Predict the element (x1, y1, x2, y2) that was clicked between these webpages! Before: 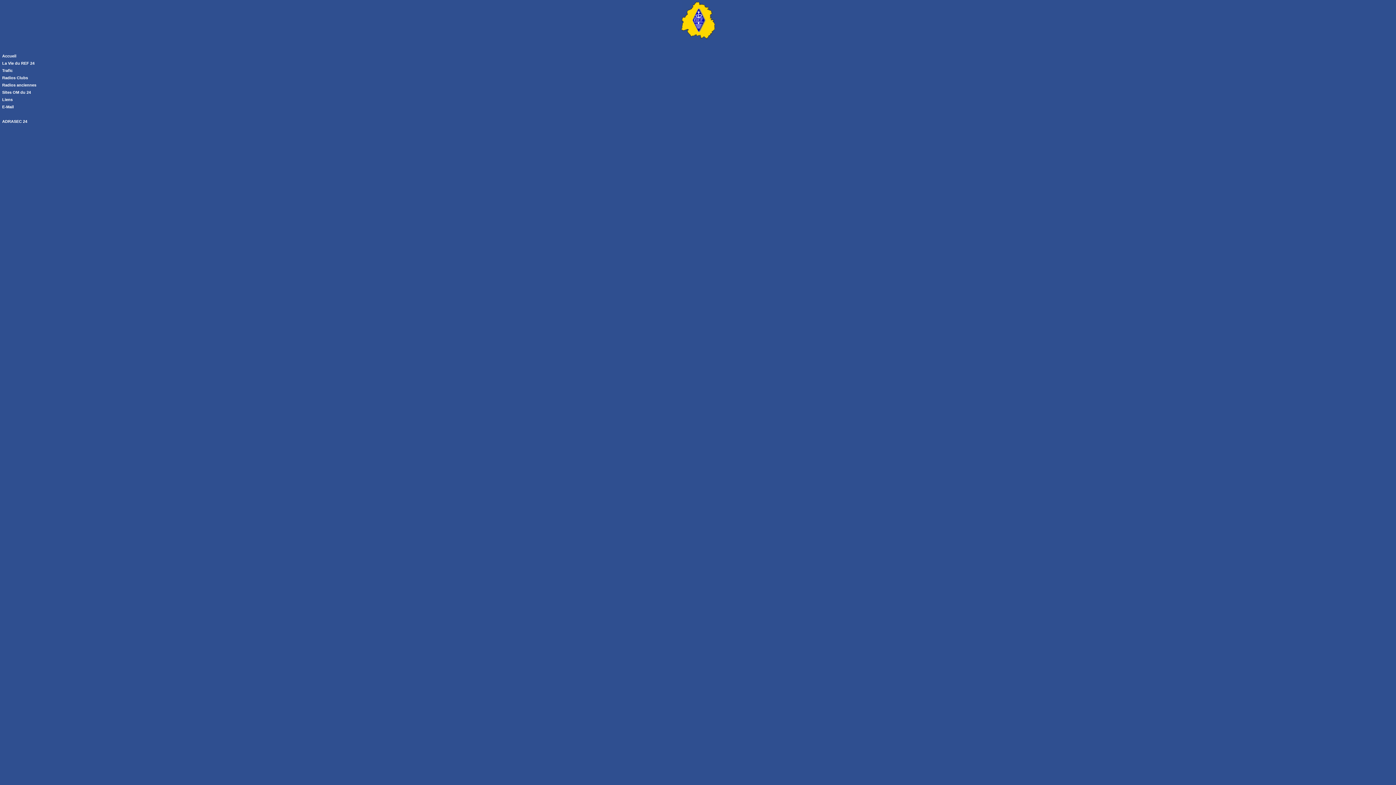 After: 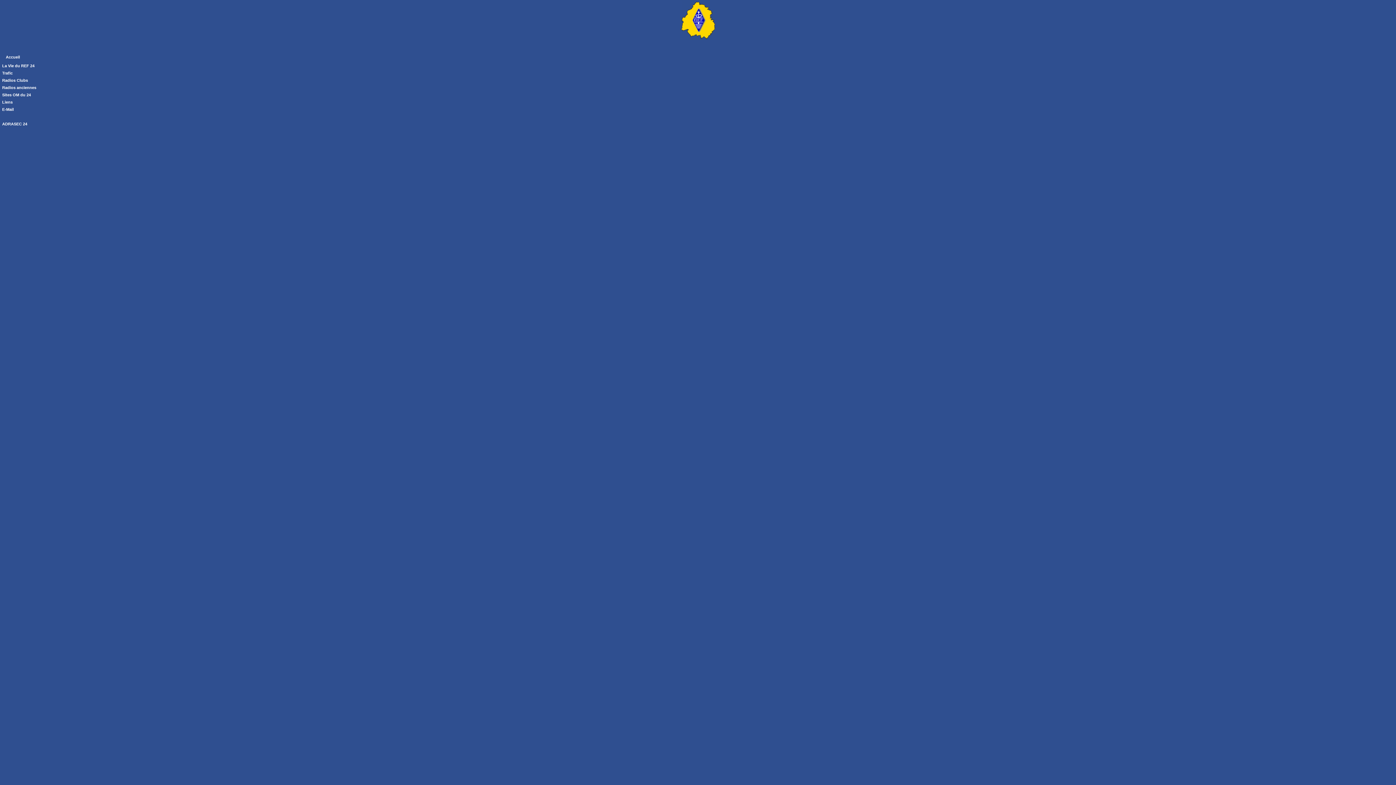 Action: label:  Accueil bbox: (1, 53, 16, 58)